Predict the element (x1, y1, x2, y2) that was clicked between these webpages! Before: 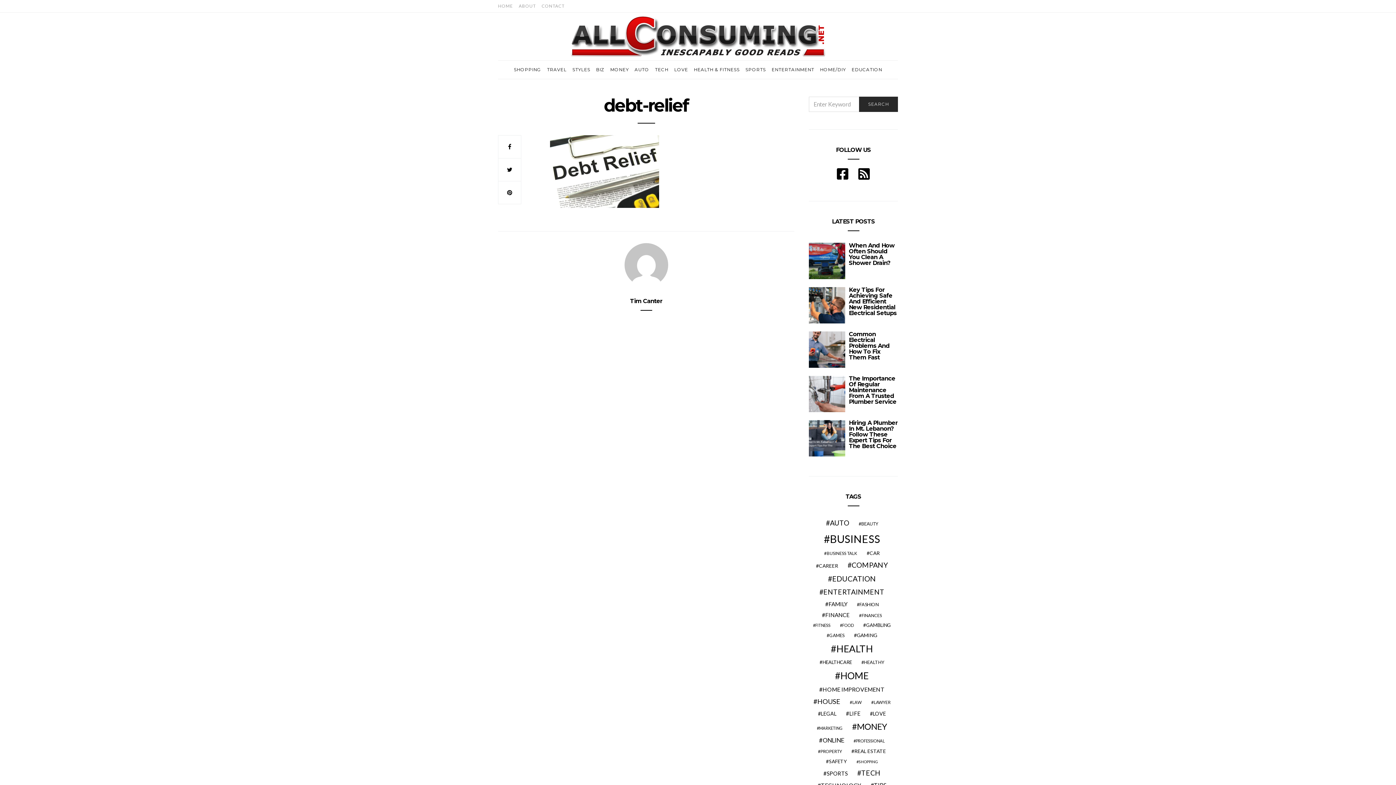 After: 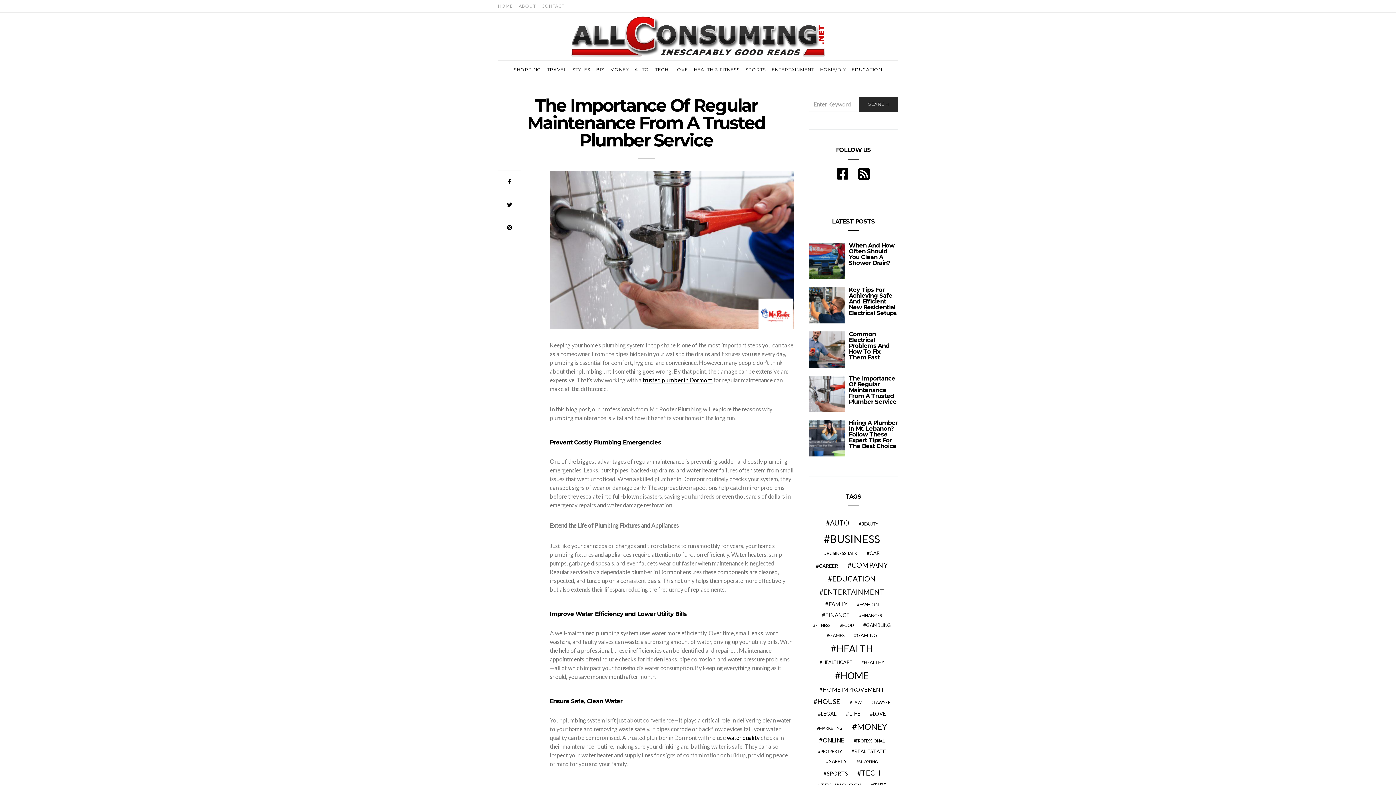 Action: bbox: (809, 376, 845, 412)